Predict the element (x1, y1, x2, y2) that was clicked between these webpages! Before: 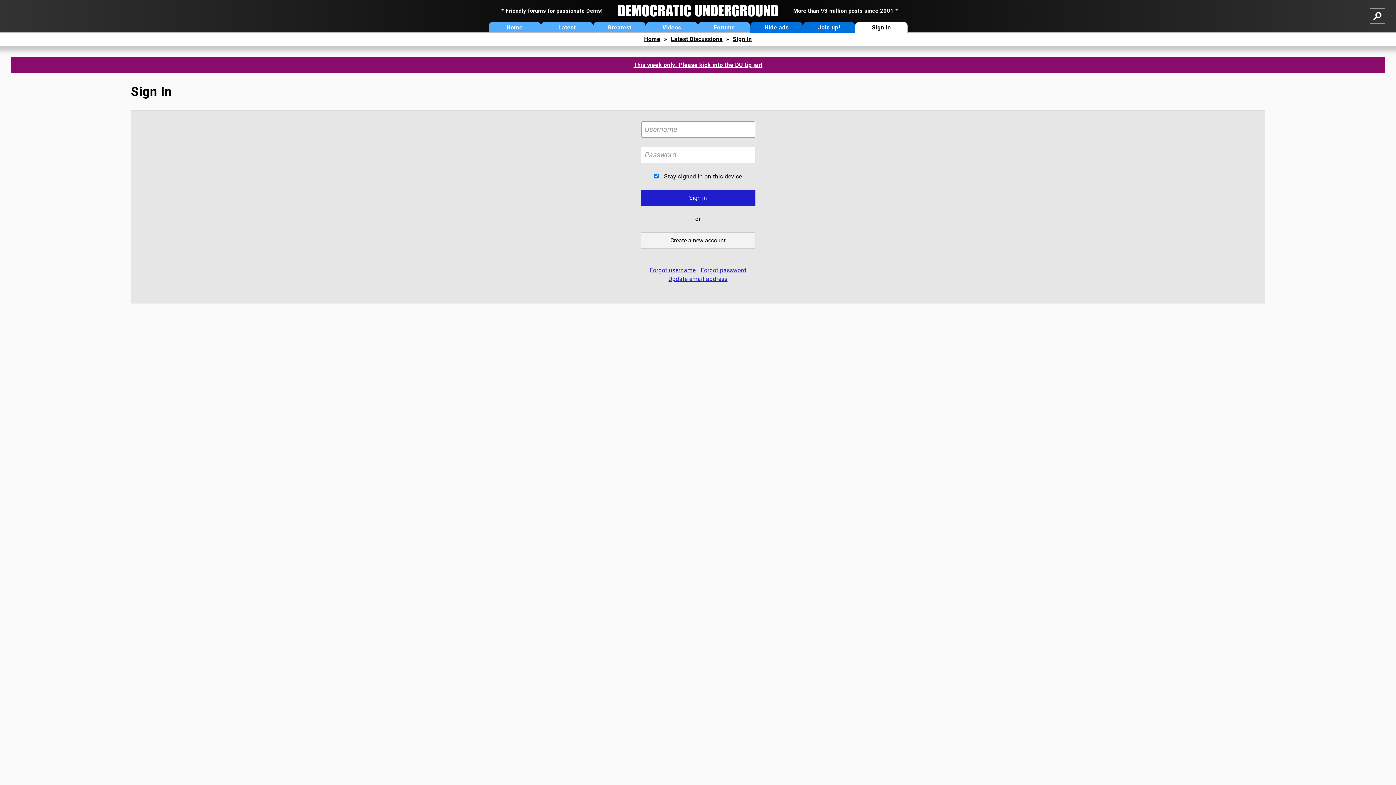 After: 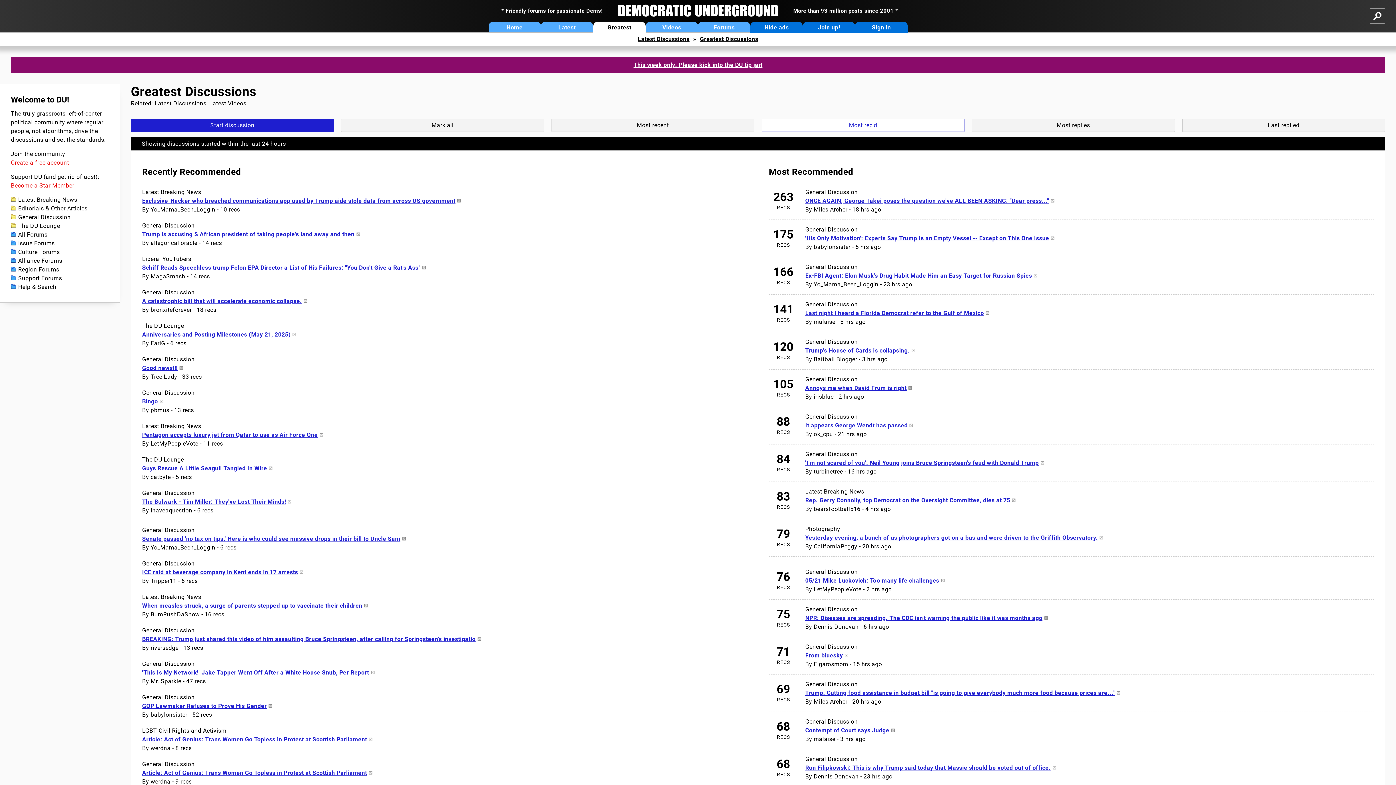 Action: label: Greatest bbox: (593, 21, 645, 32)